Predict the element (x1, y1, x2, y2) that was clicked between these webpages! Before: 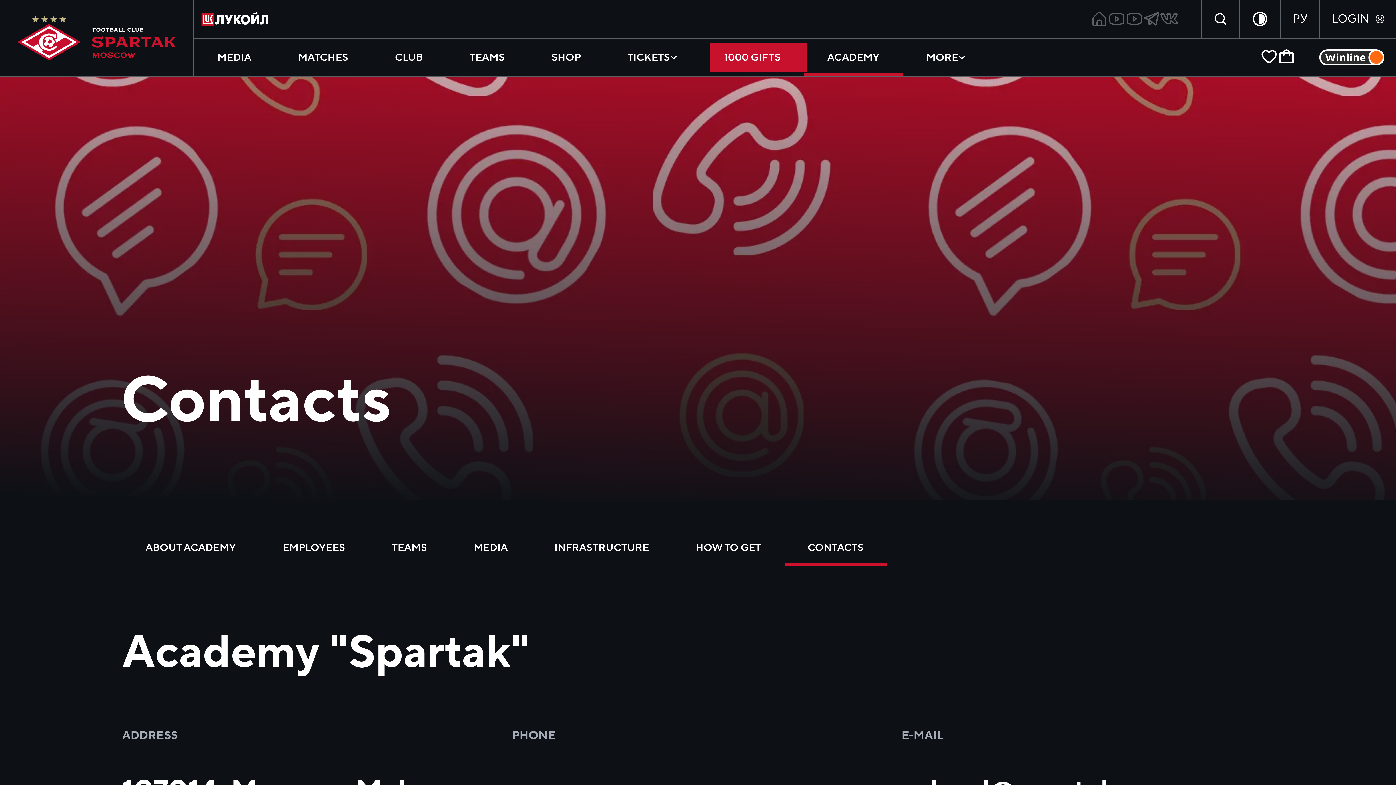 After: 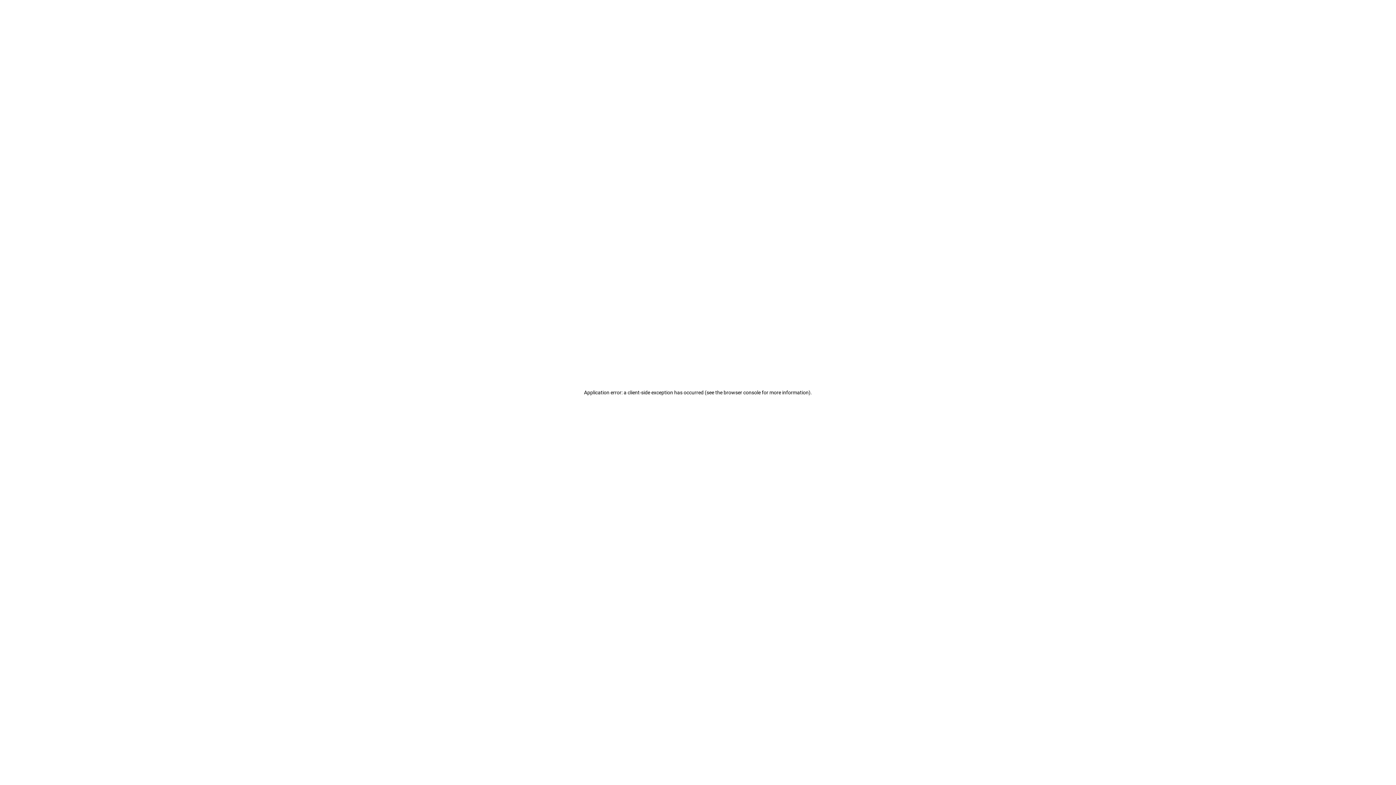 Action: bbox: (1260, 48, 1278, 67) label: favorite things